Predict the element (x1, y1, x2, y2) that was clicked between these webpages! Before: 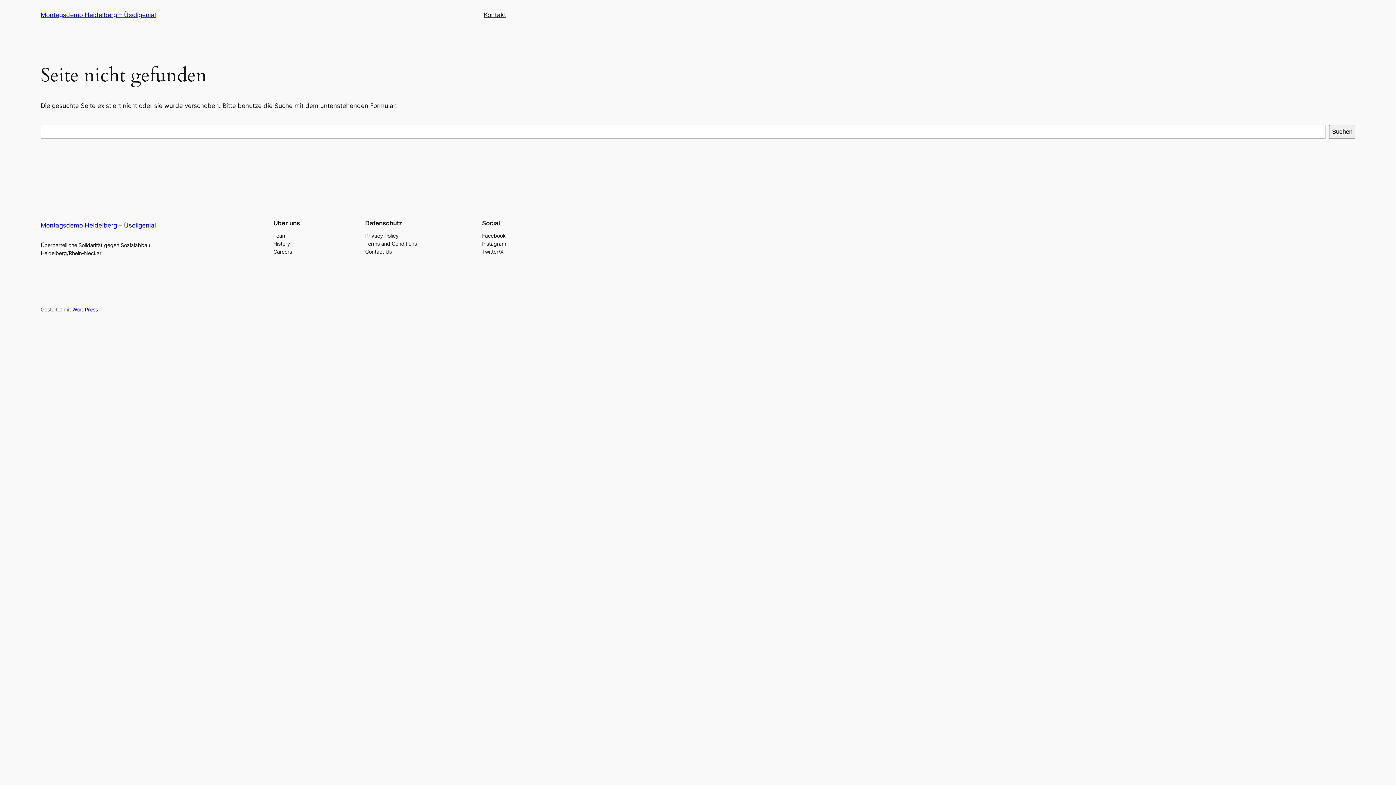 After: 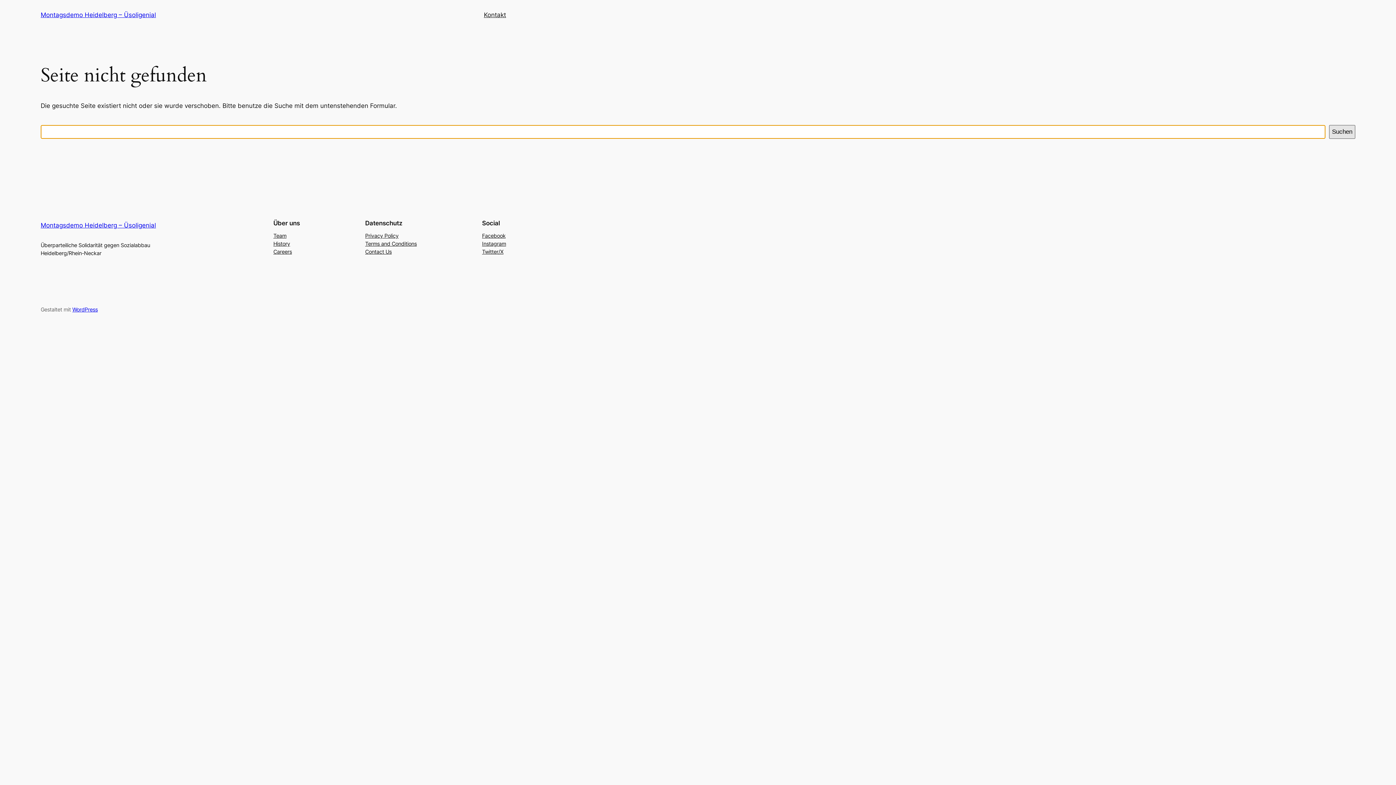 Action: bbox: (1329, 125, 1355, 138) label: Suchen